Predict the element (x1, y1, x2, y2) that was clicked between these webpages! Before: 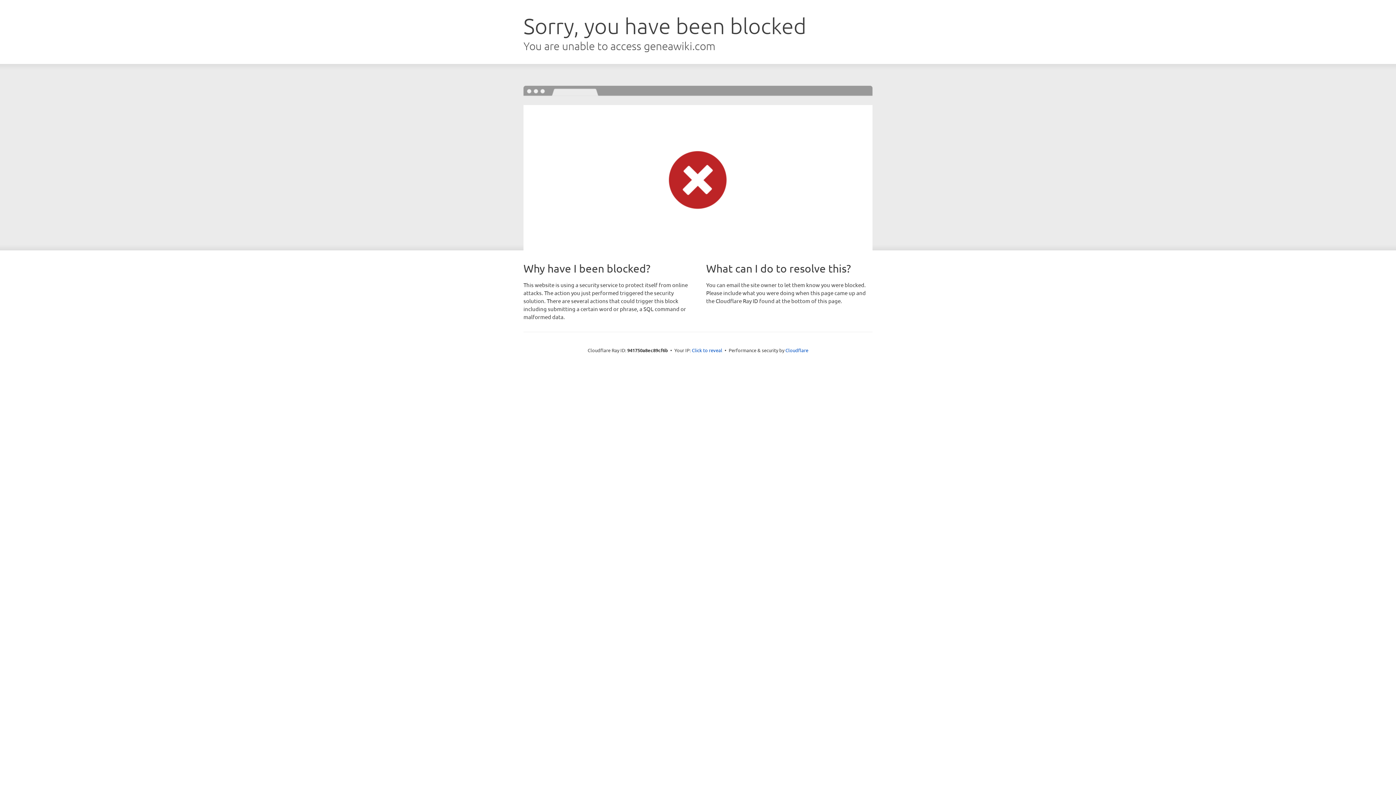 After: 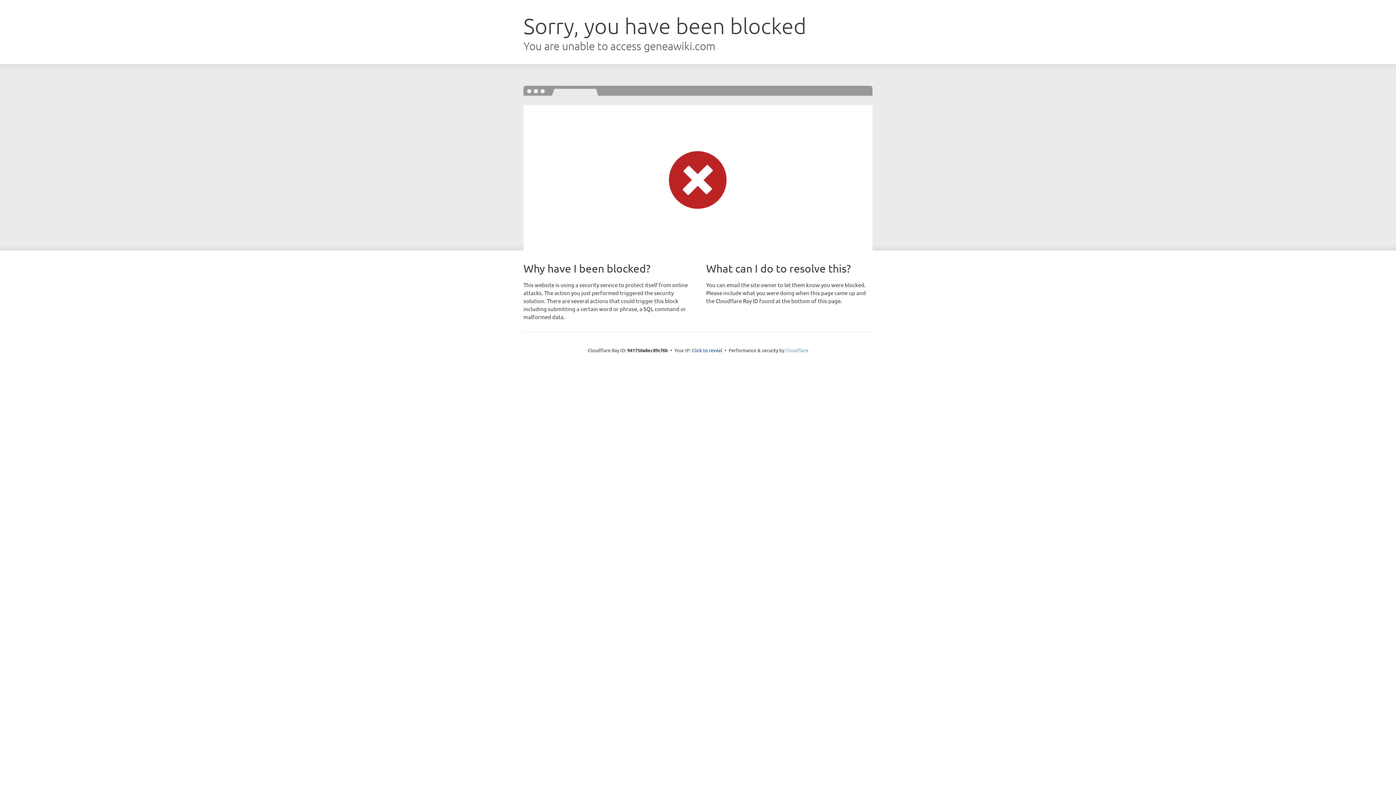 Action: label: Cloudflare bbox: (785, 347, 808, 353)